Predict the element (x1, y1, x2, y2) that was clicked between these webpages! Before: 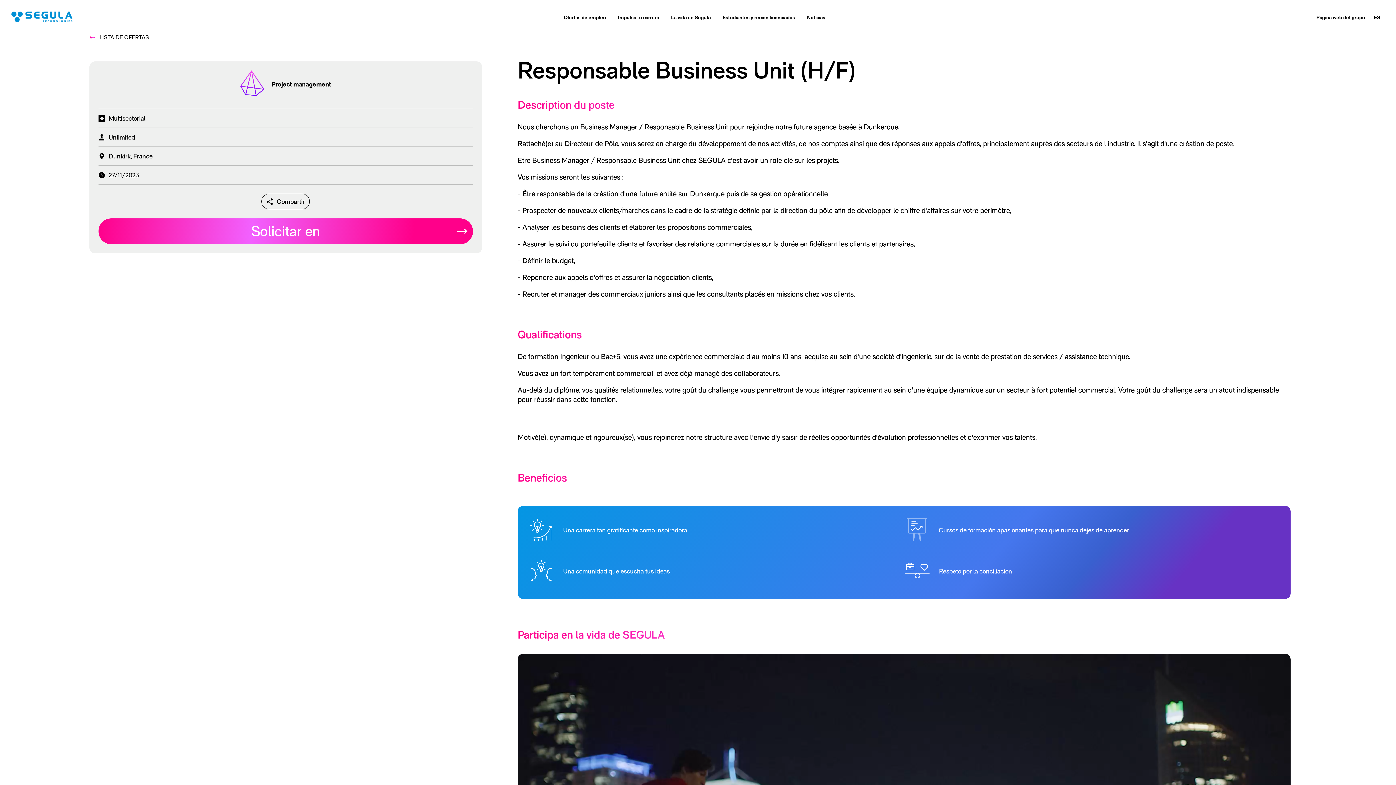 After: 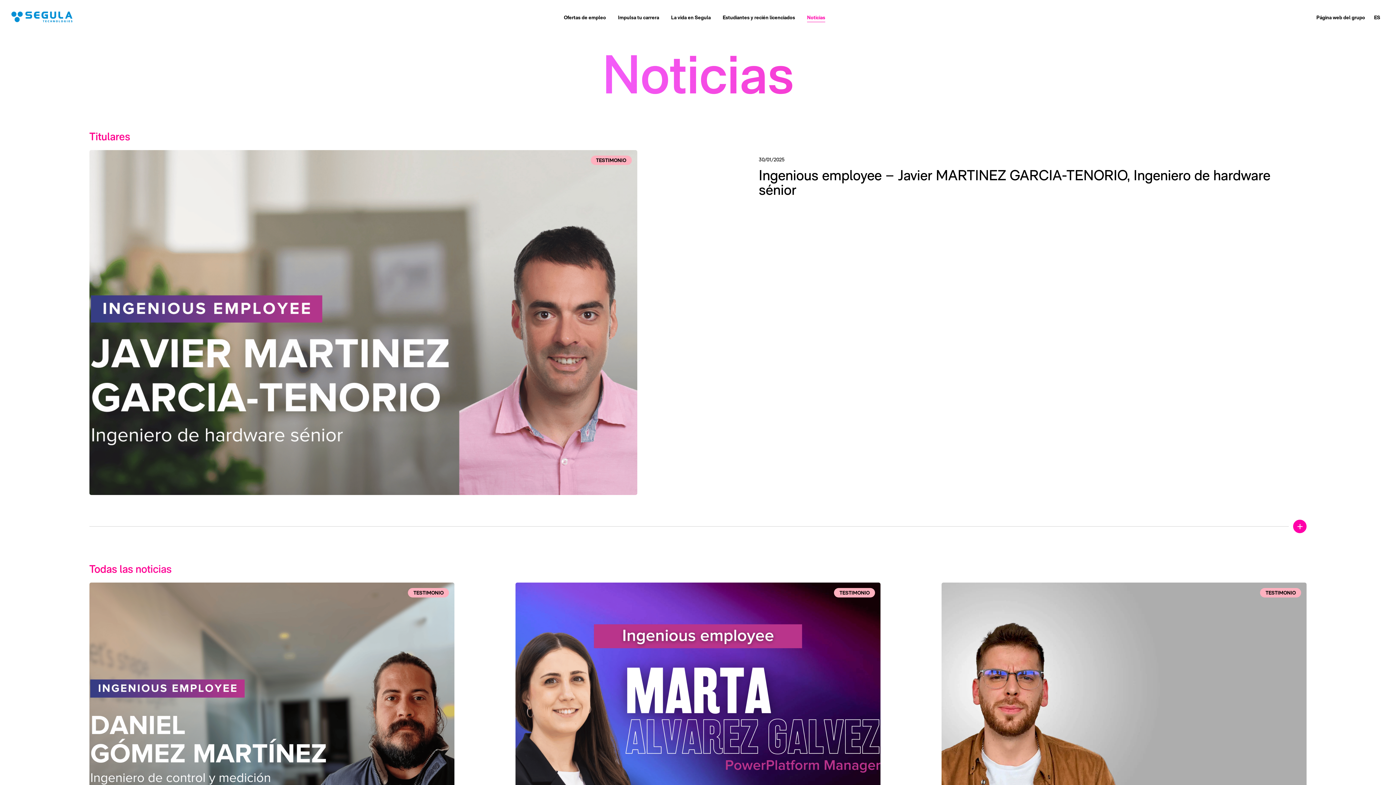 Action: label: Noticias bbox: (807, 14, 825, 20)